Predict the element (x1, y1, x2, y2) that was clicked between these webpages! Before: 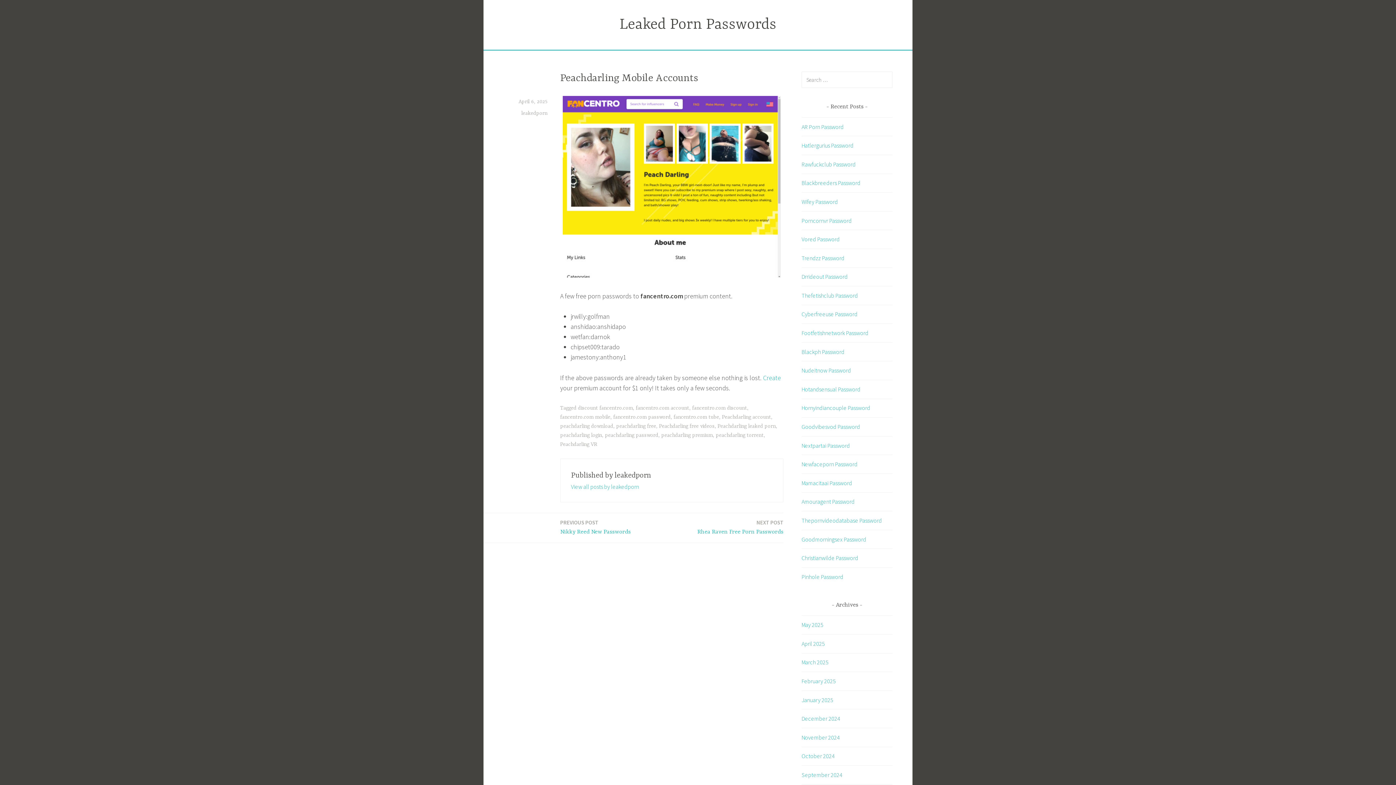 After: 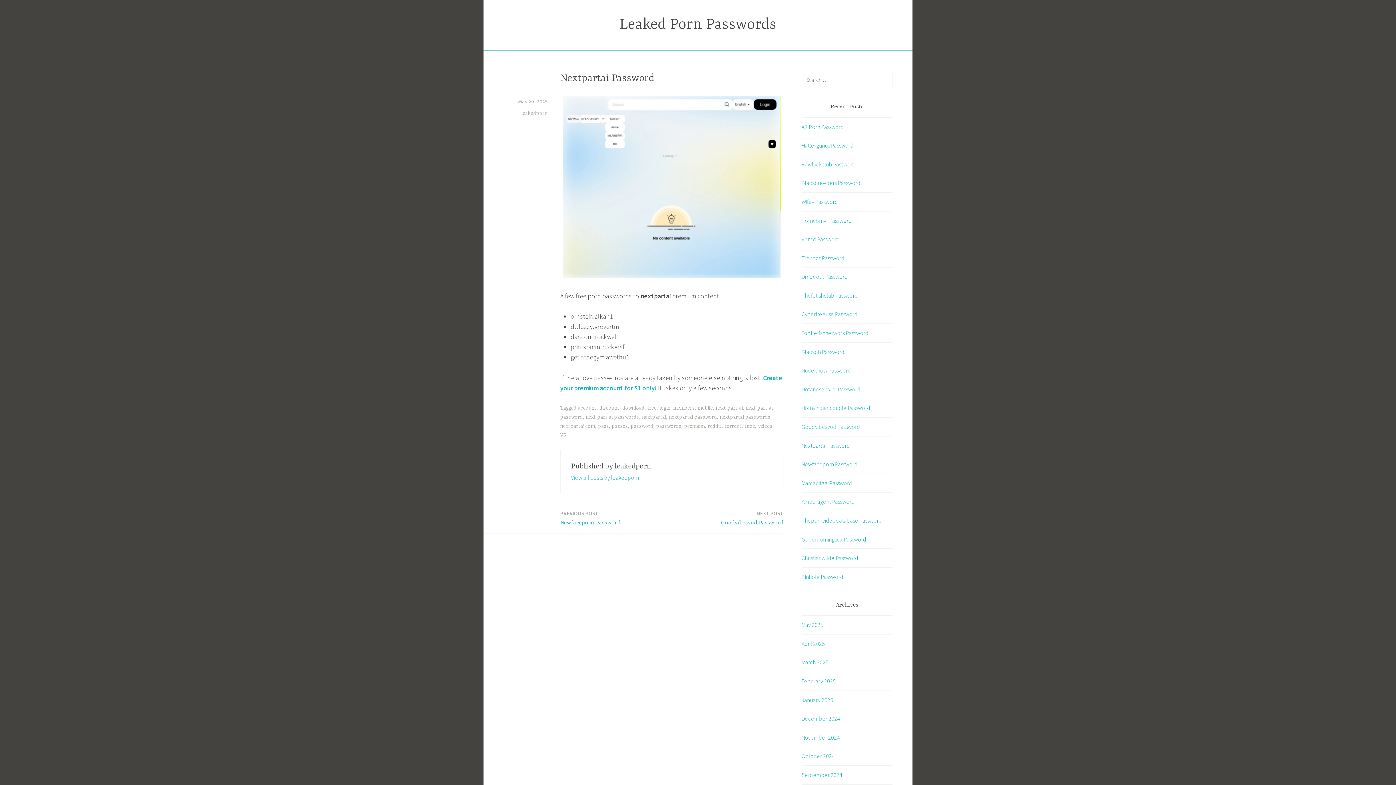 Action: label: Nextpartai Password bbox: (801, 442, 850, 449)